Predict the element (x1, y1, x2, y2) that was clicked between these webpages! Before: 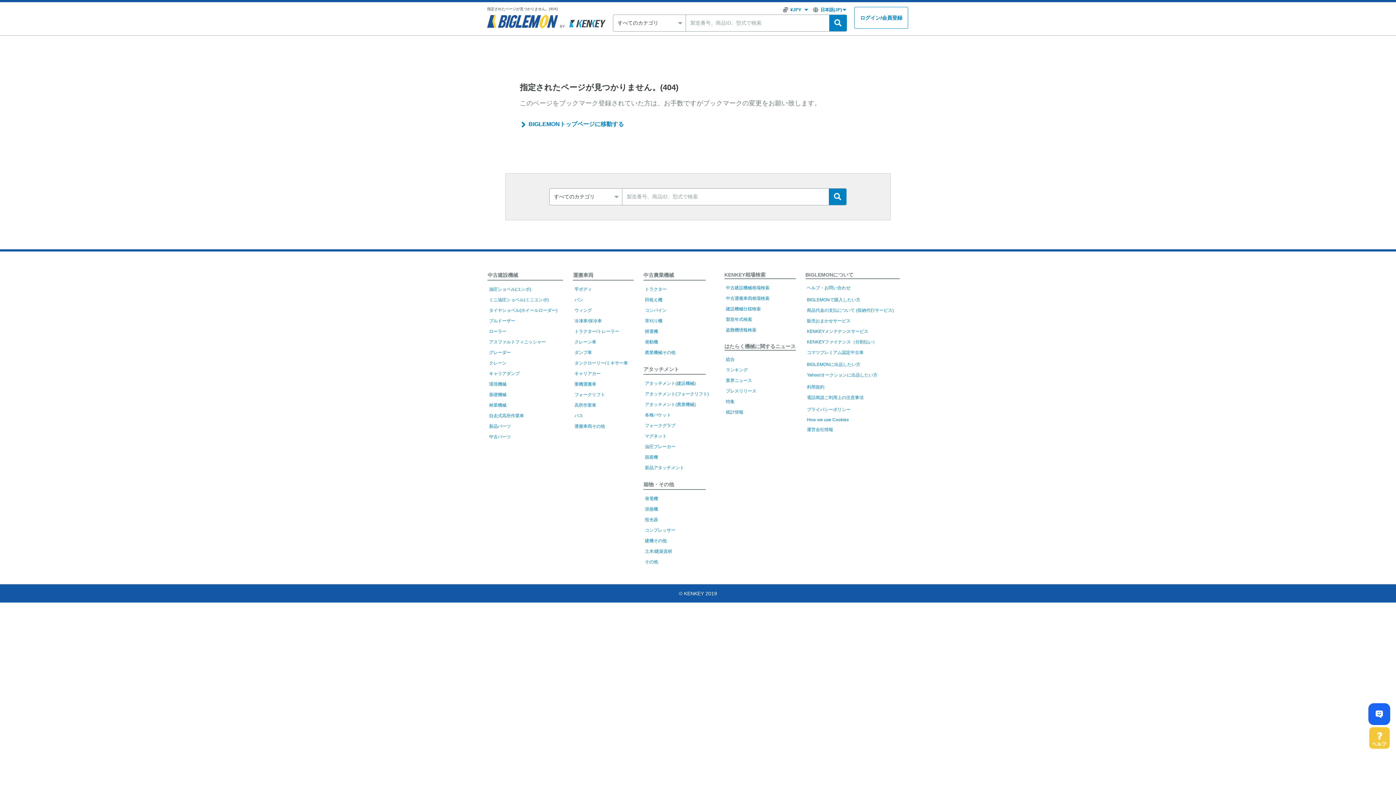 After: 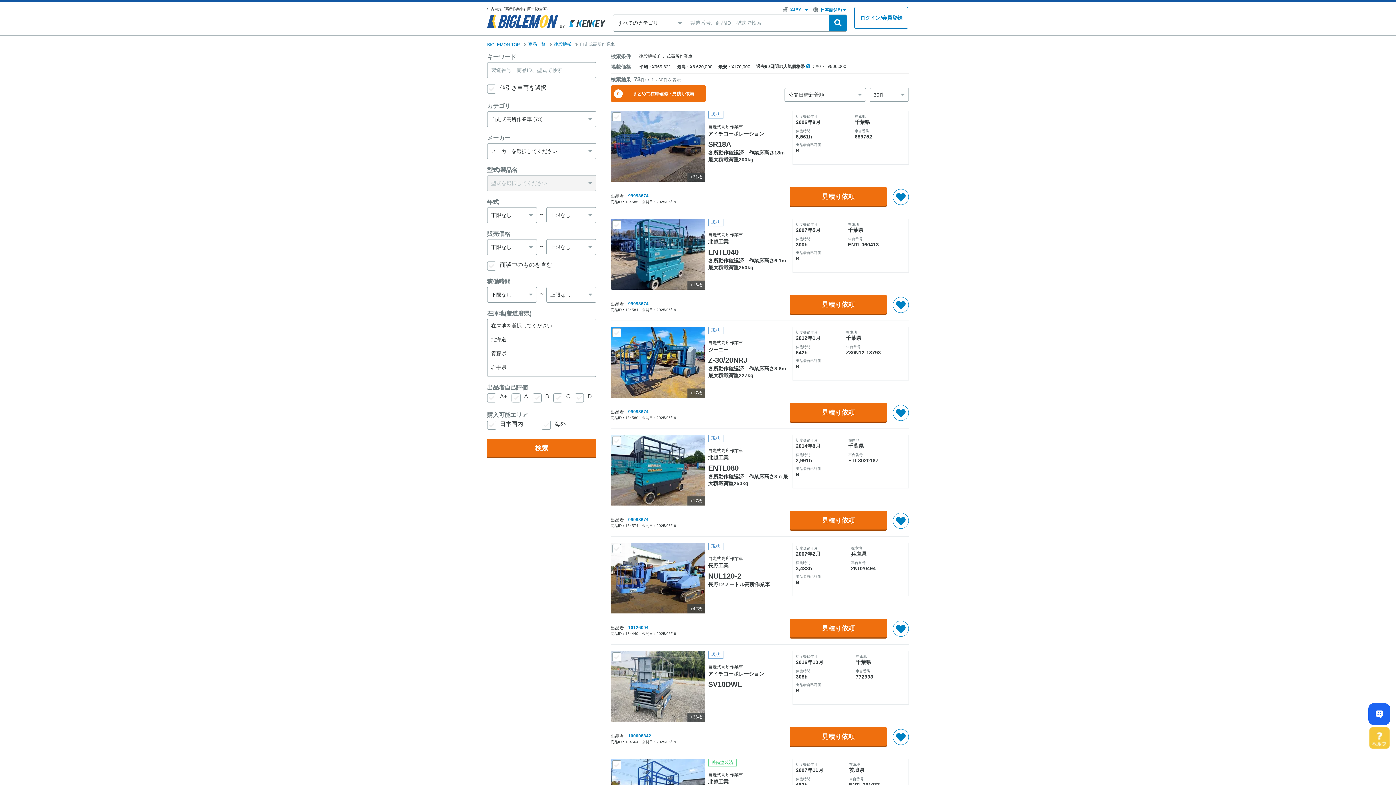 Action: label: 自走式高所作業車 bbox: (489, 413, 524, 418)